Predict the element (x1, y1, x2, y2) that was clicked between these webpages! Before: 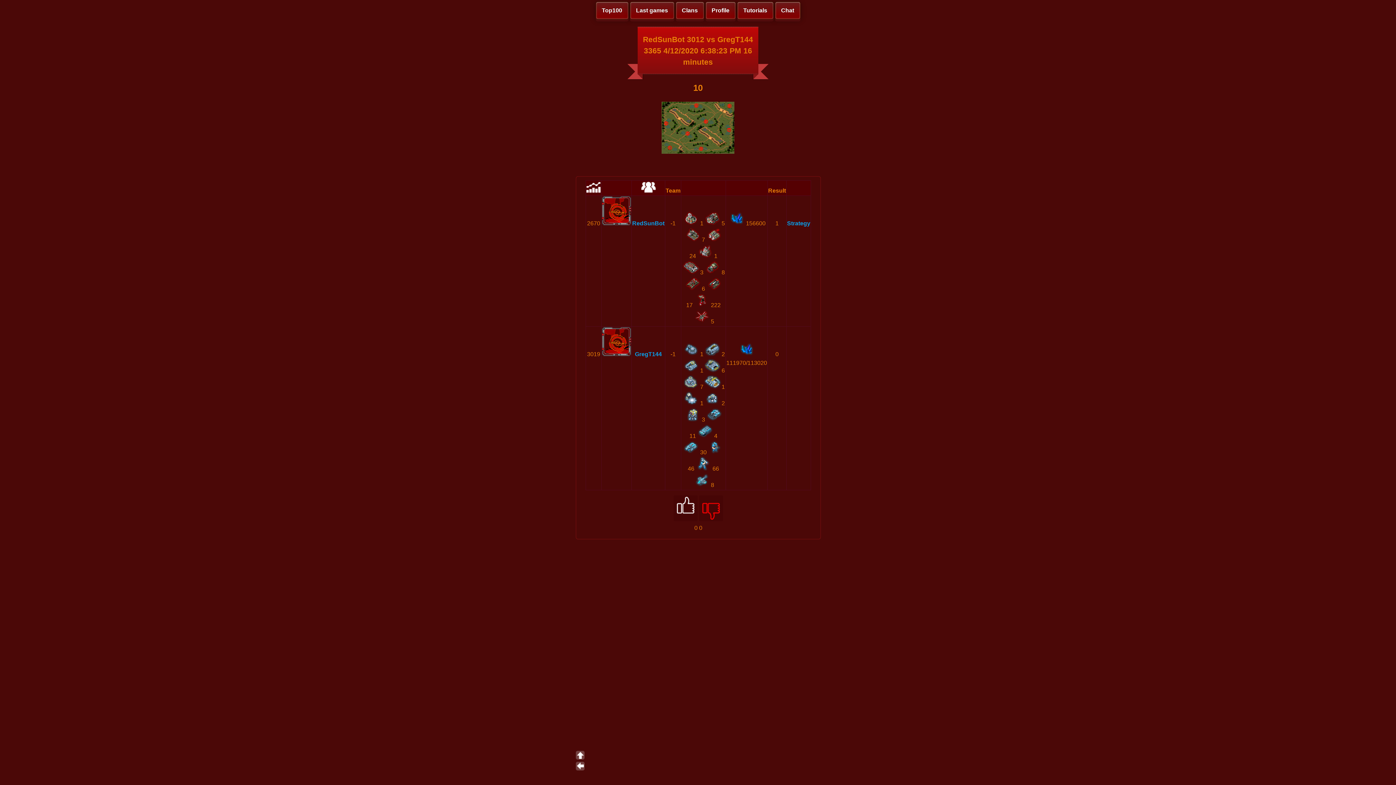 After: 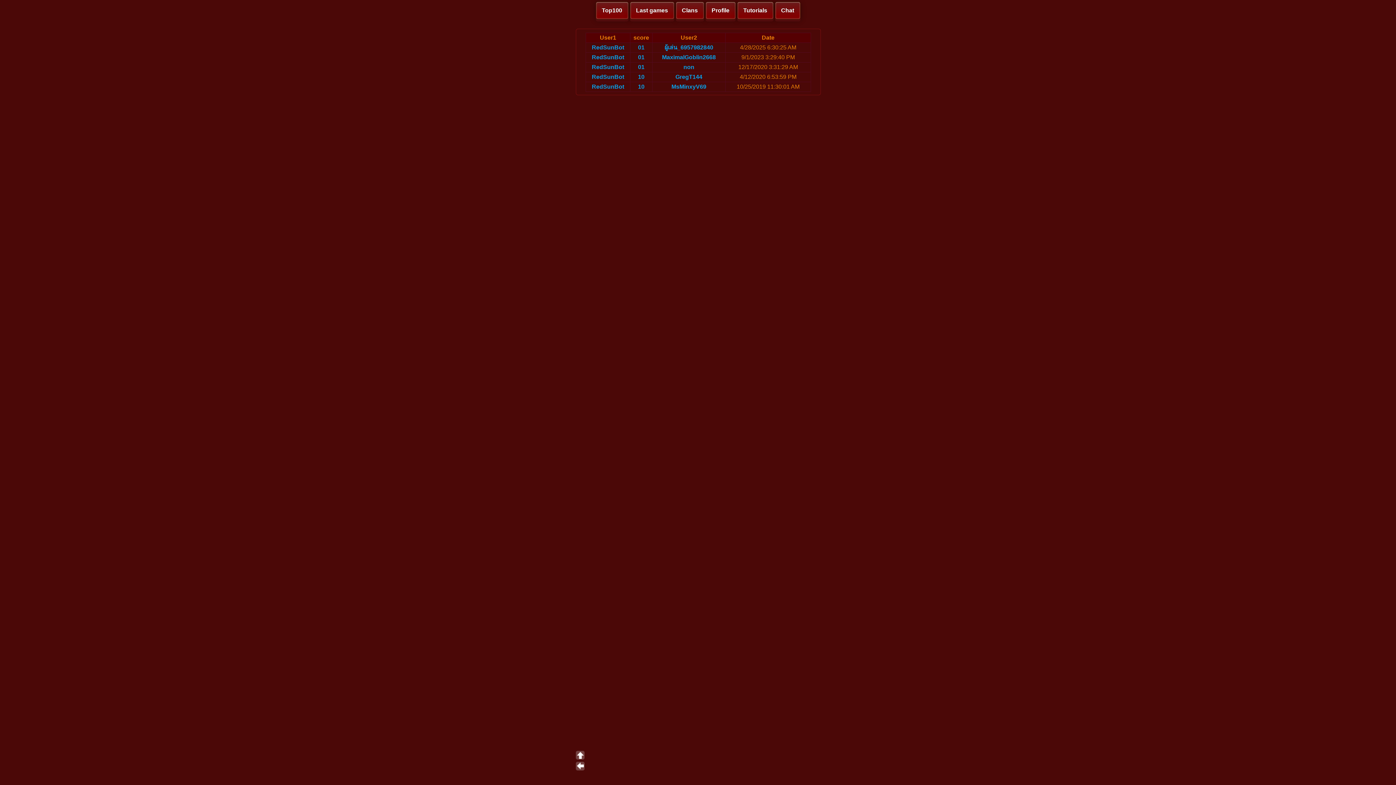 Action: label: Strategy bbox: (787, 220, 810, 226)